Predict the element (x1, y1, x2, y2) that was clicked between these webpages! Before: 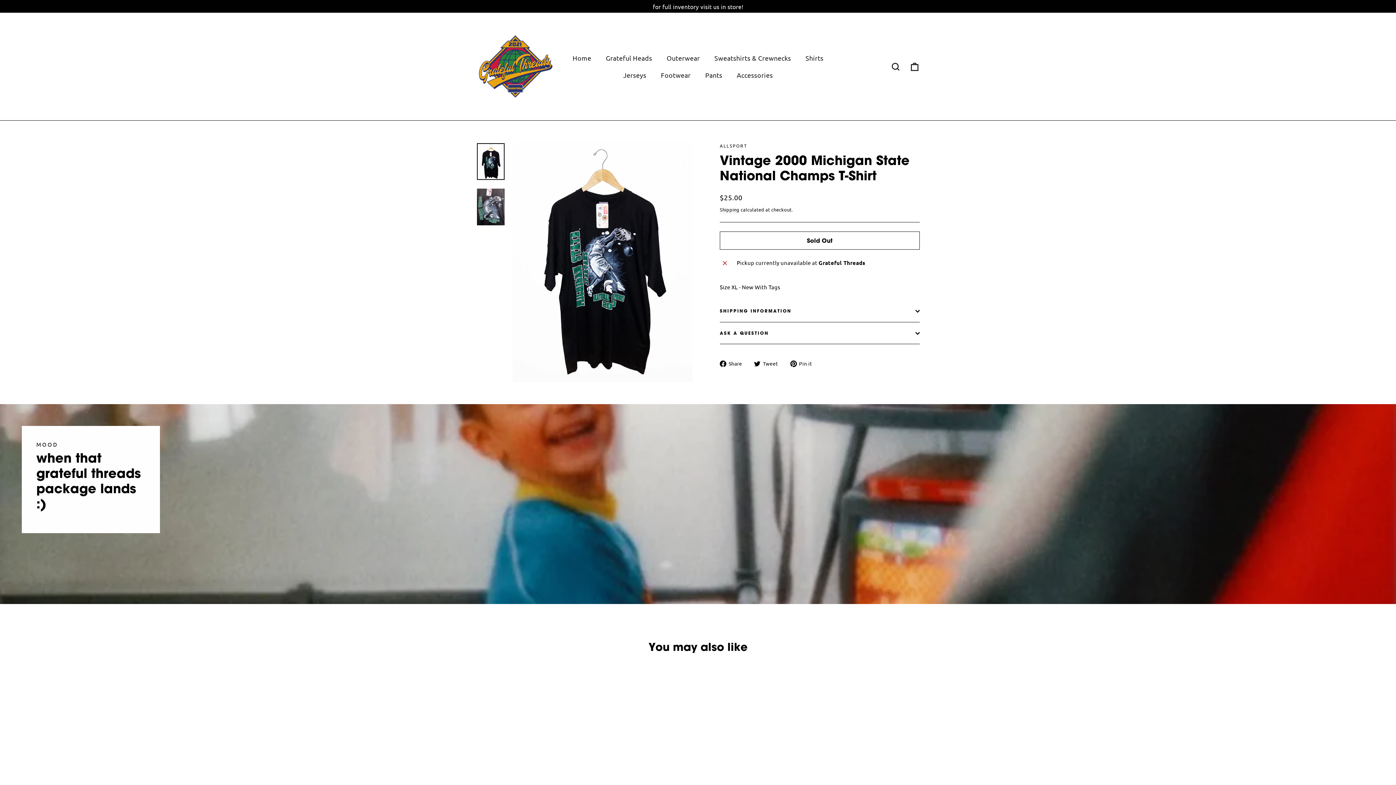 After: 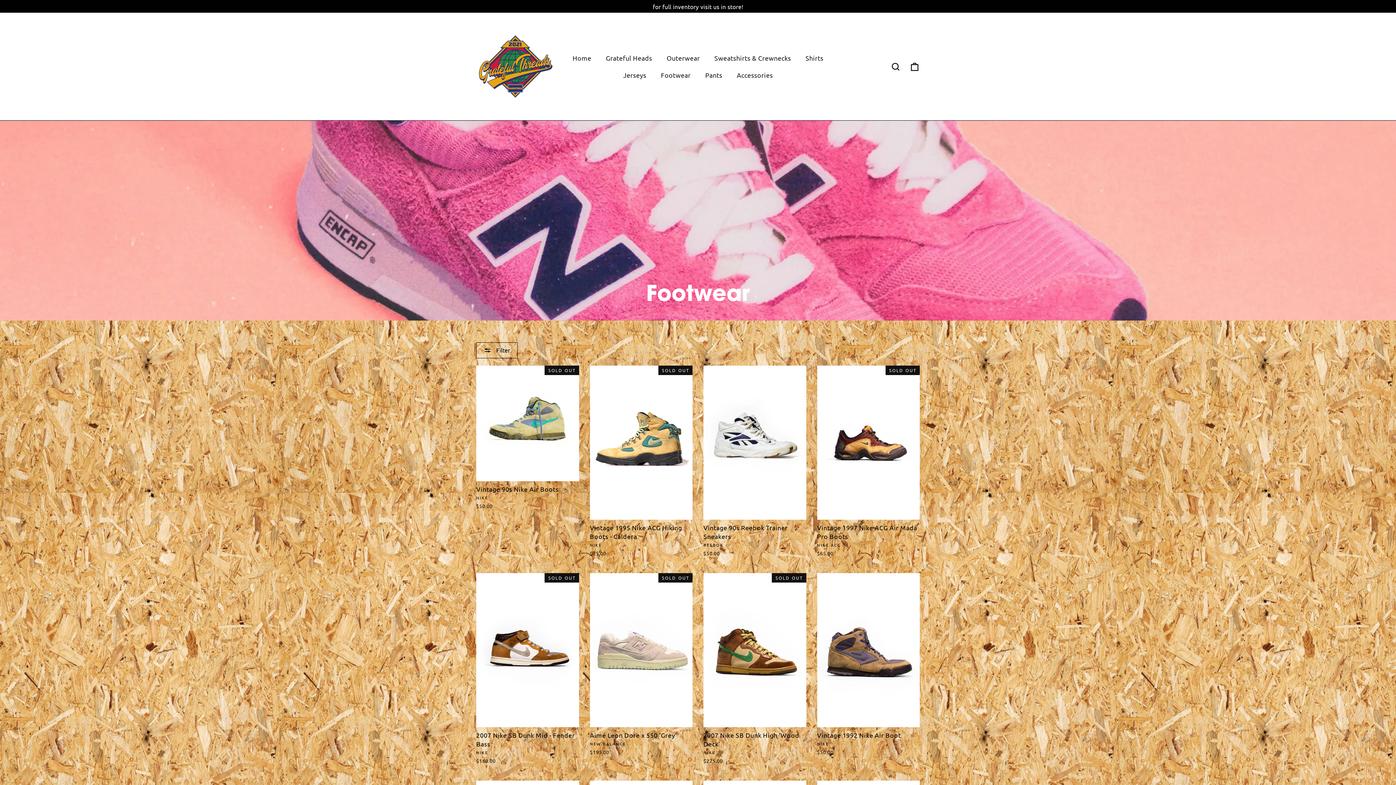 Action: bbox: (653, 66, 698, 83) label: Footwear